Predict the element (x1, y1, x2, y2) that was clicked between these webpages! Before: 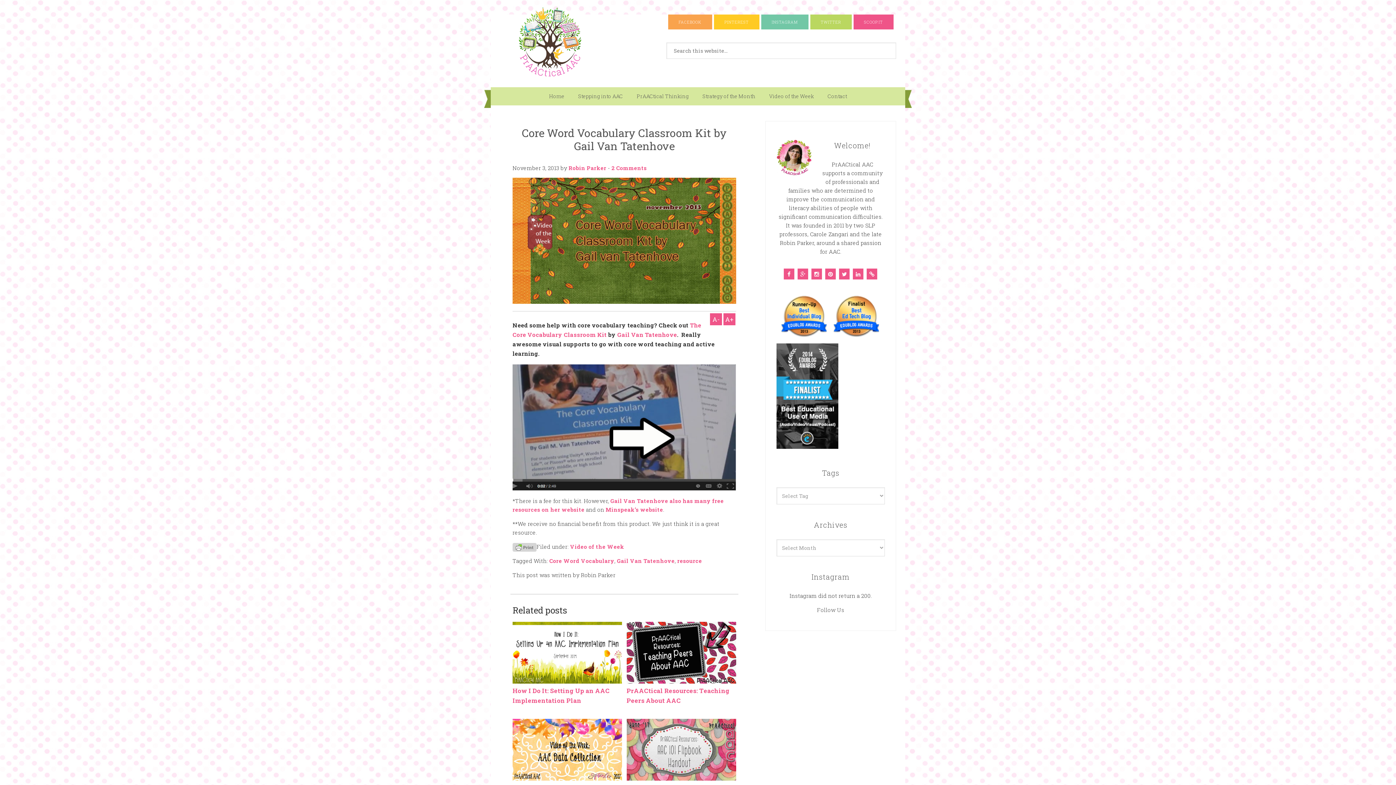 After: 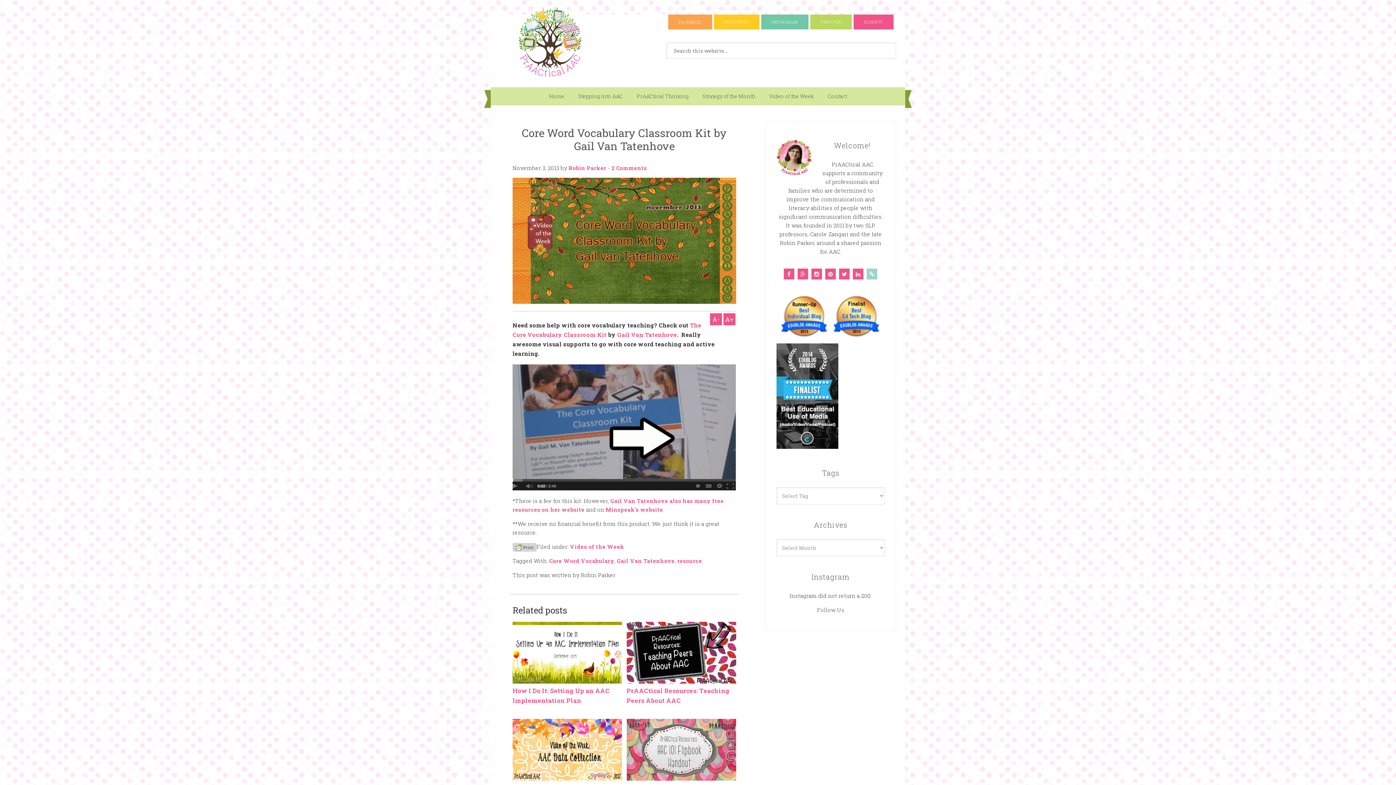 Action: bbox: (866, 268, 877, 279)